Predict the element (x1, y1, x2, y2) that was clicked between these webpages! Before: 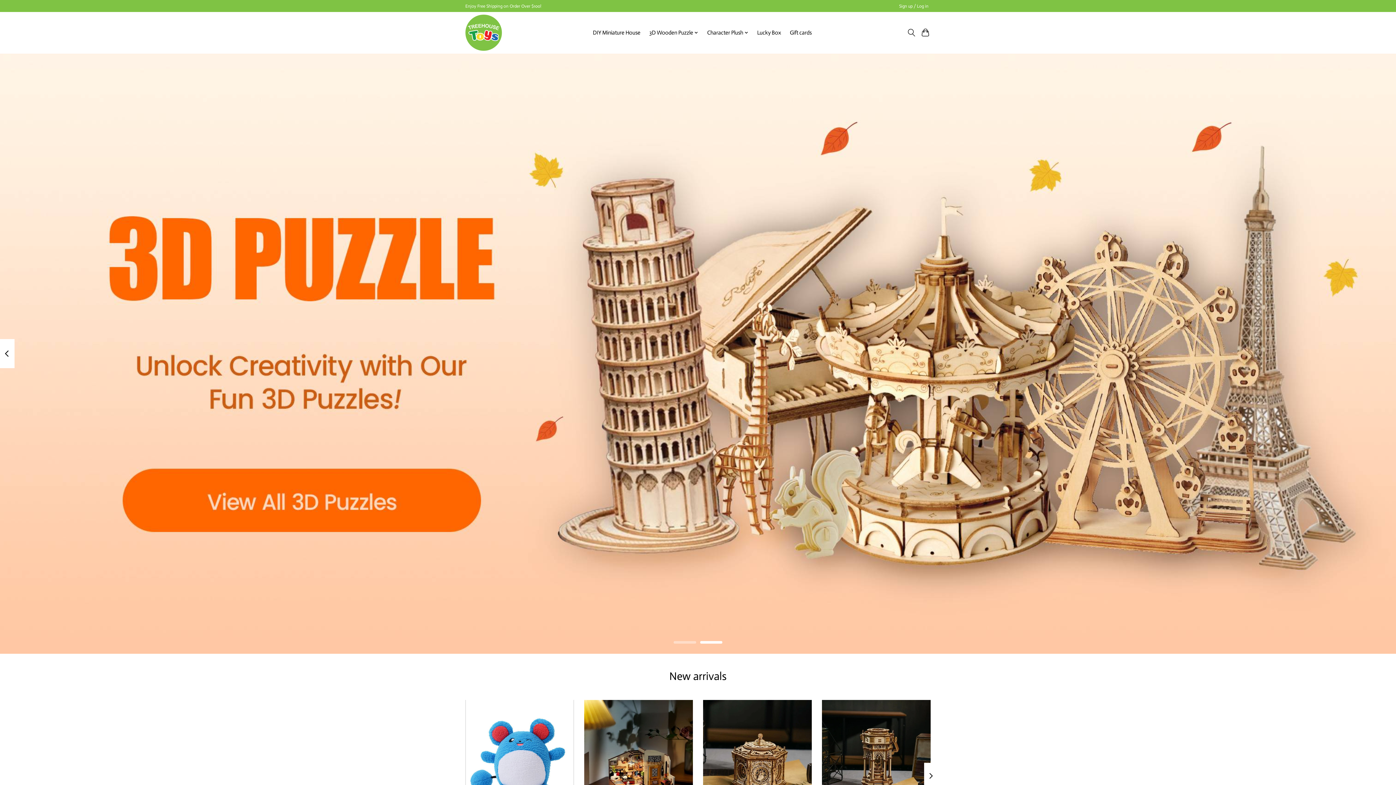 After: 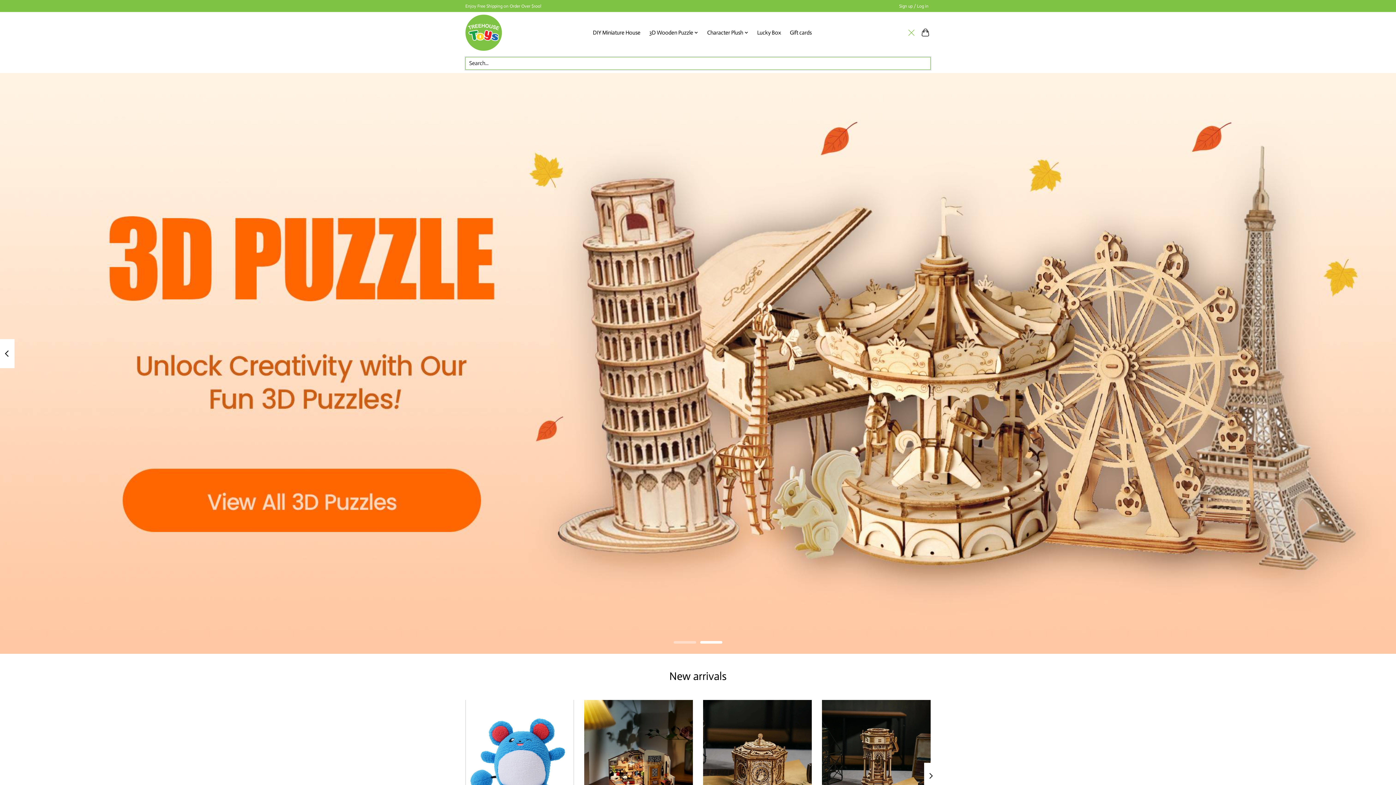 Action: bbox: (906, 26, 916, 39) label: Toggle icon